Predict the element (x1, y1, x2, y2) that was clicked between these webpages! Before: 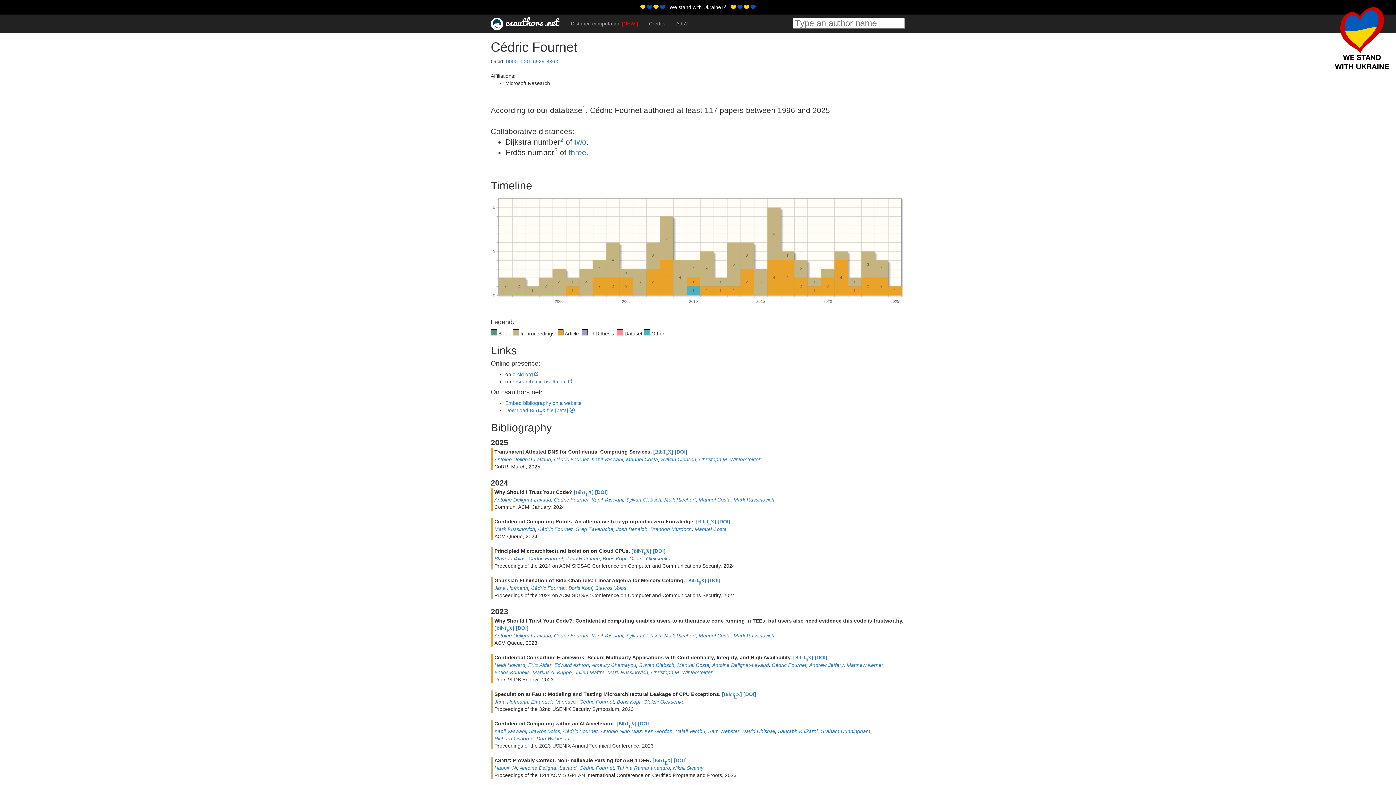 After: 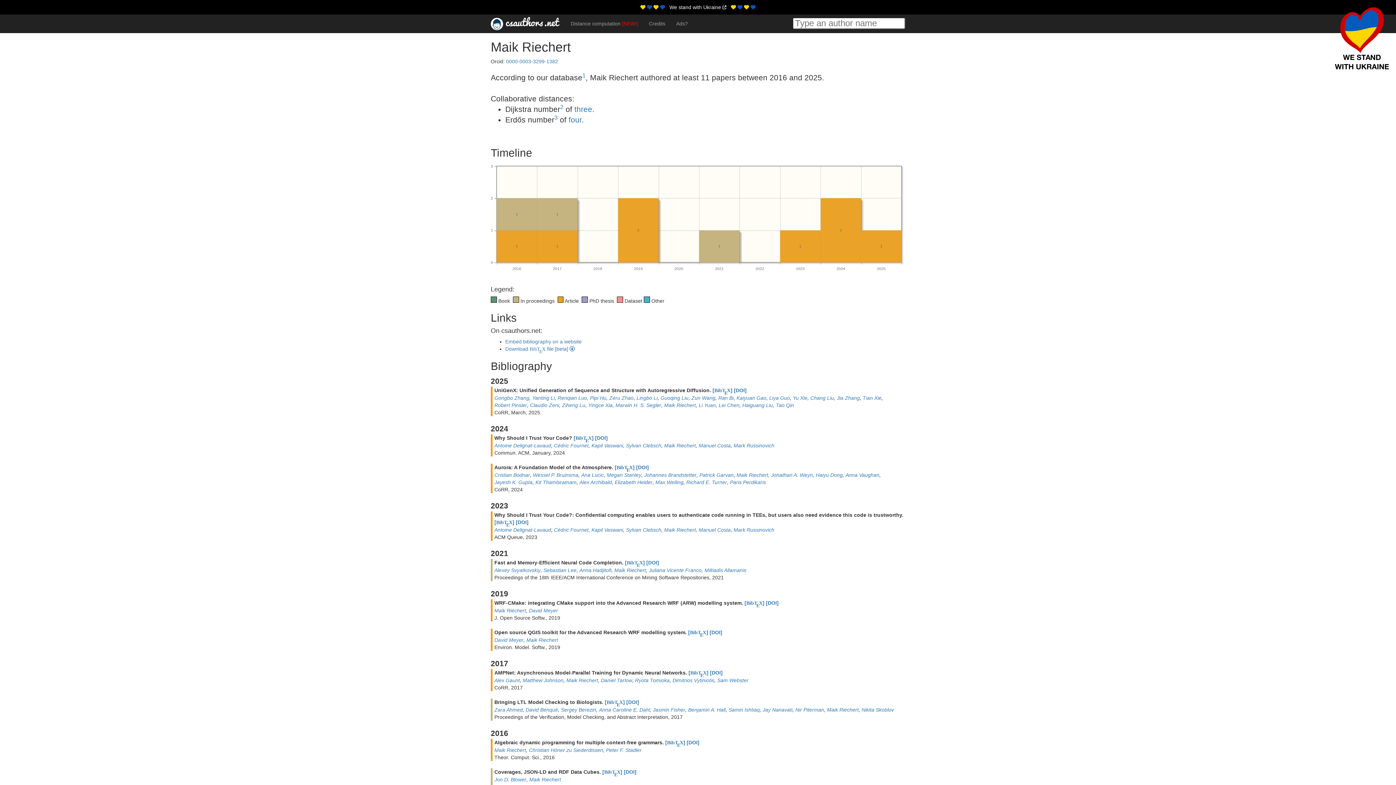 Action: bbox: (664, 497, 696, 502) label: Maik Riechert